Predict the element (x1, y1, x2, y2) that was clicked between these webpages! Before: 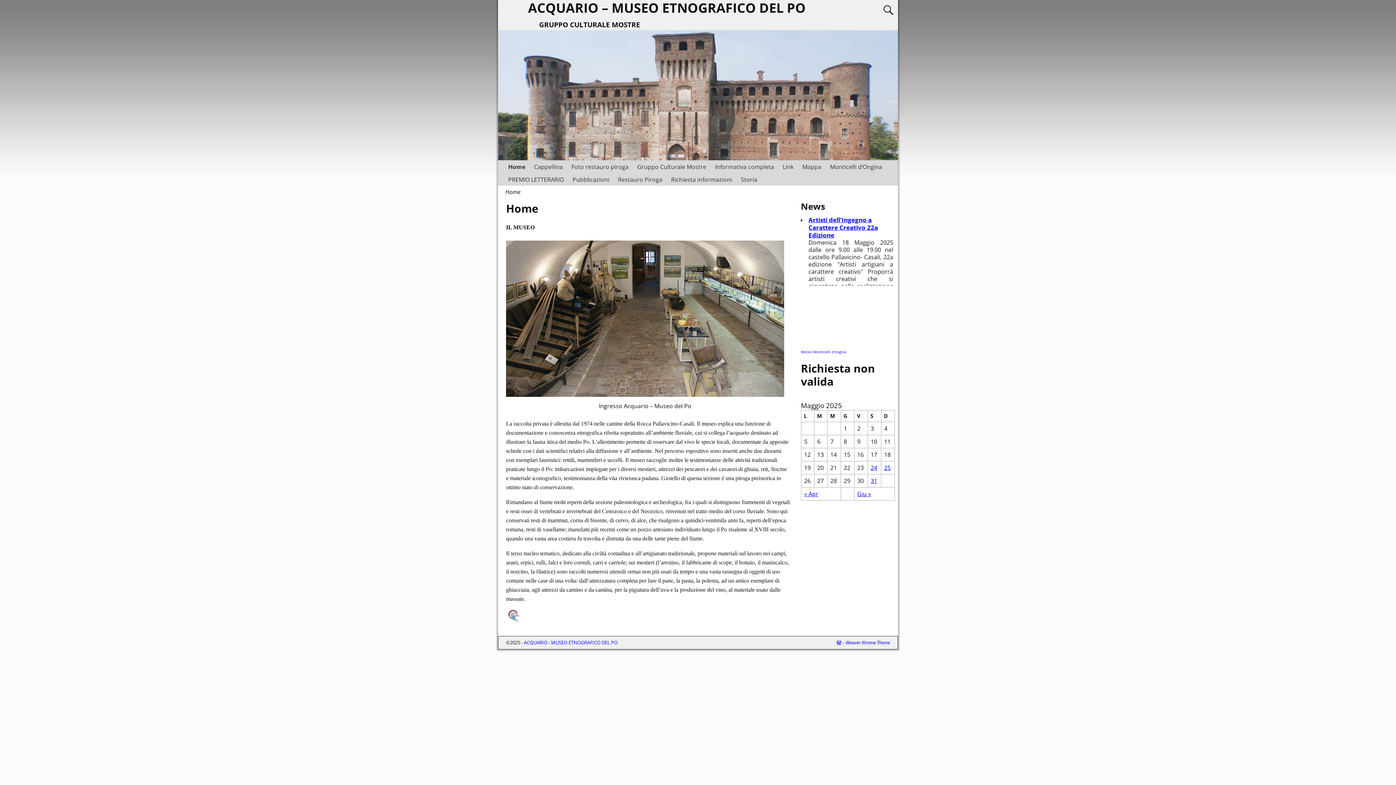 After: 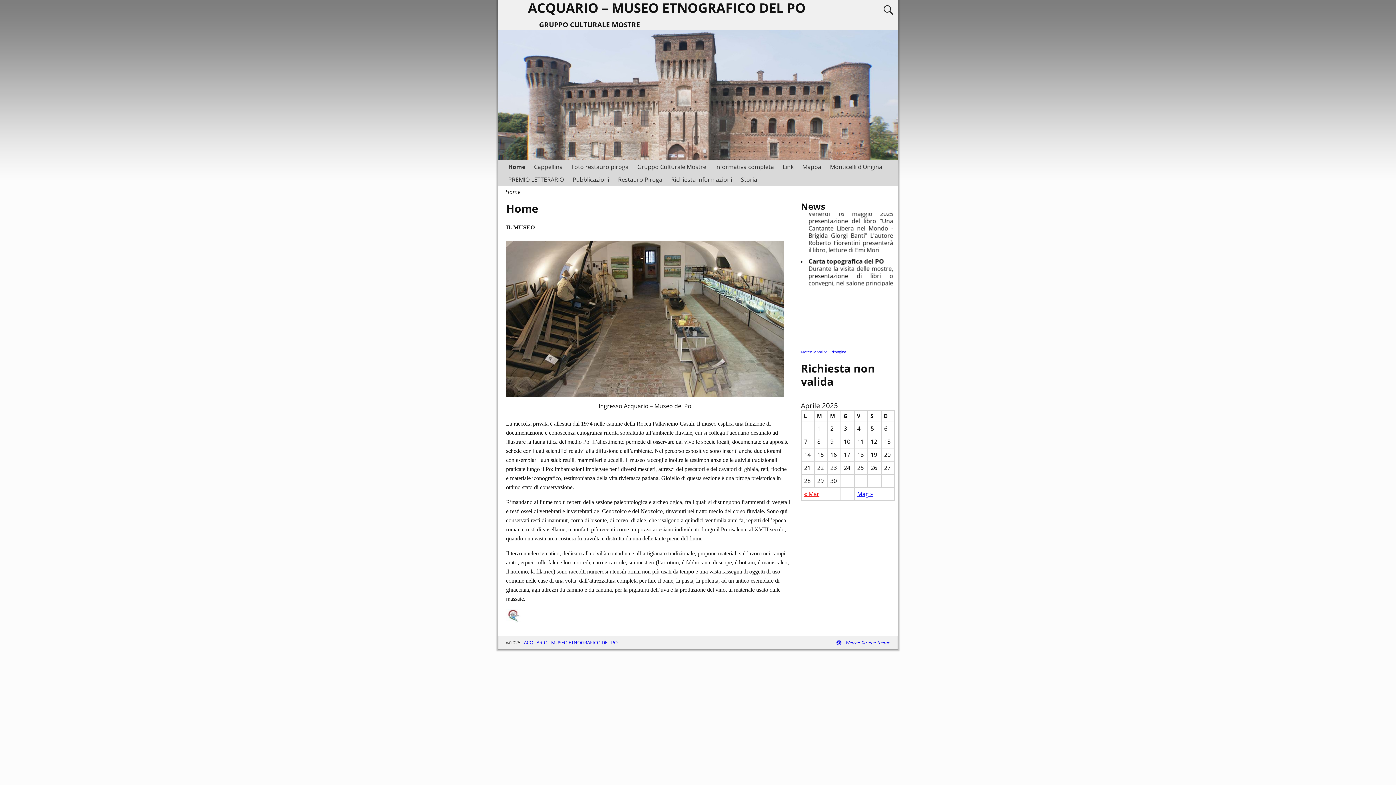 Action: label: « Apr bbox: (804, 490, 818, 498)